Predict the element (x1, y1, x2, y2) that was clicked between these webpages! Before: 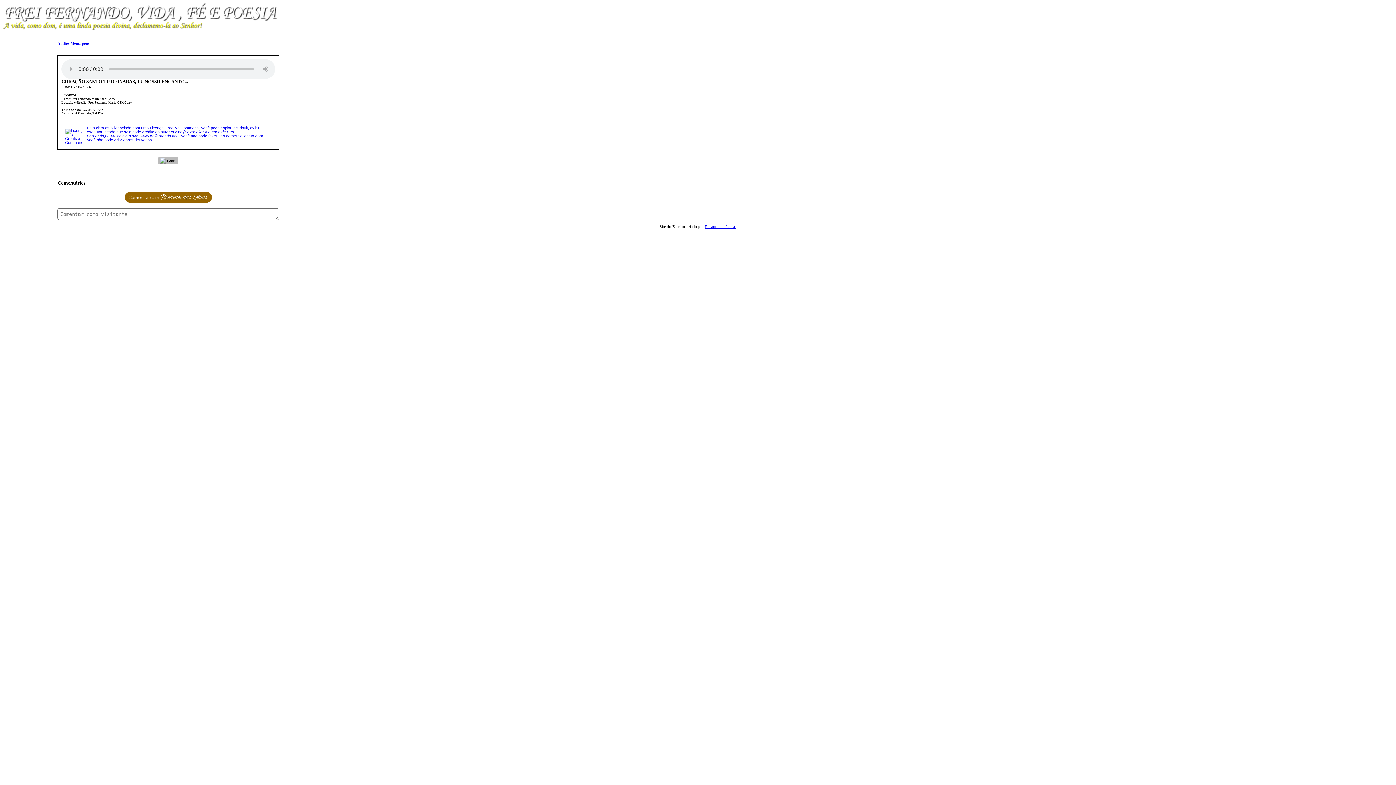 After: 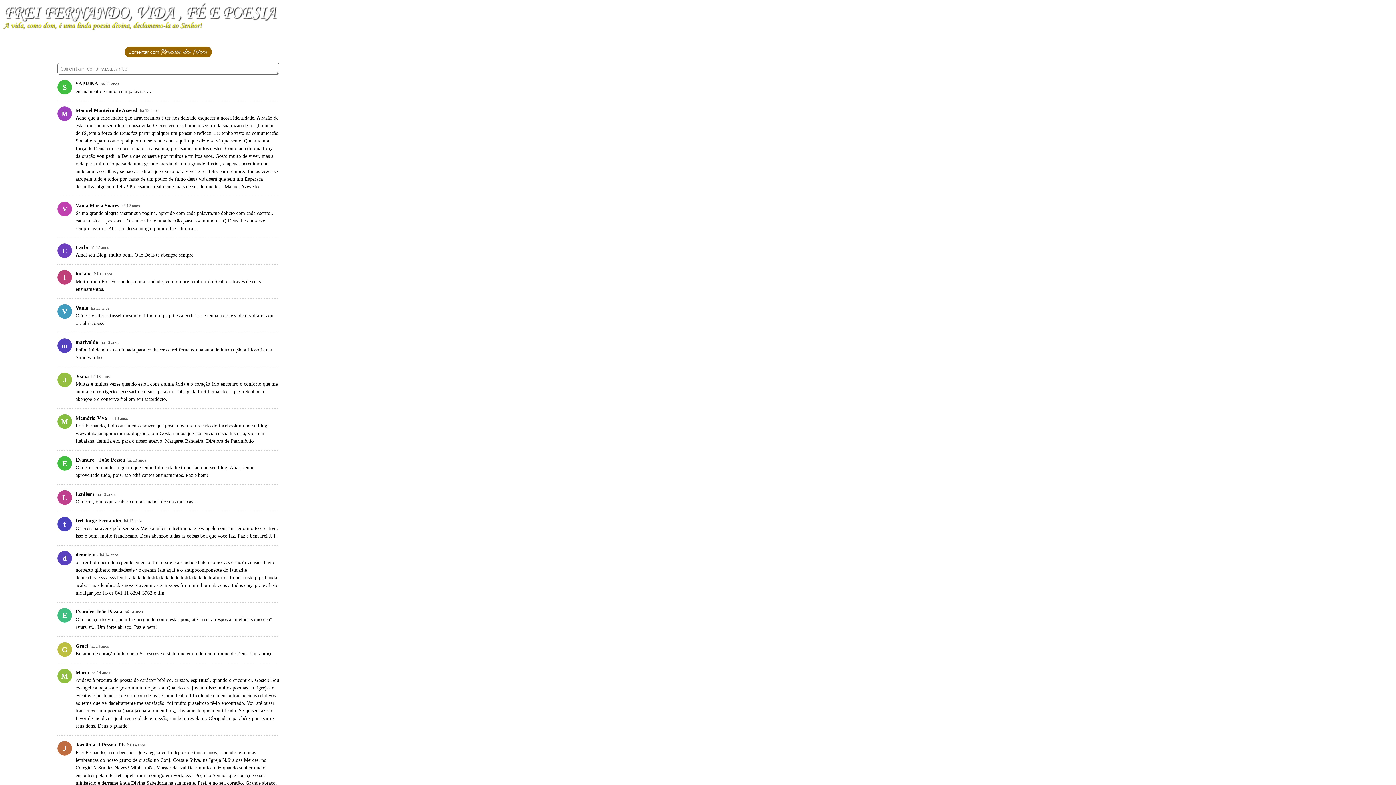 Action: bbox: (2, 108, 50, 113)